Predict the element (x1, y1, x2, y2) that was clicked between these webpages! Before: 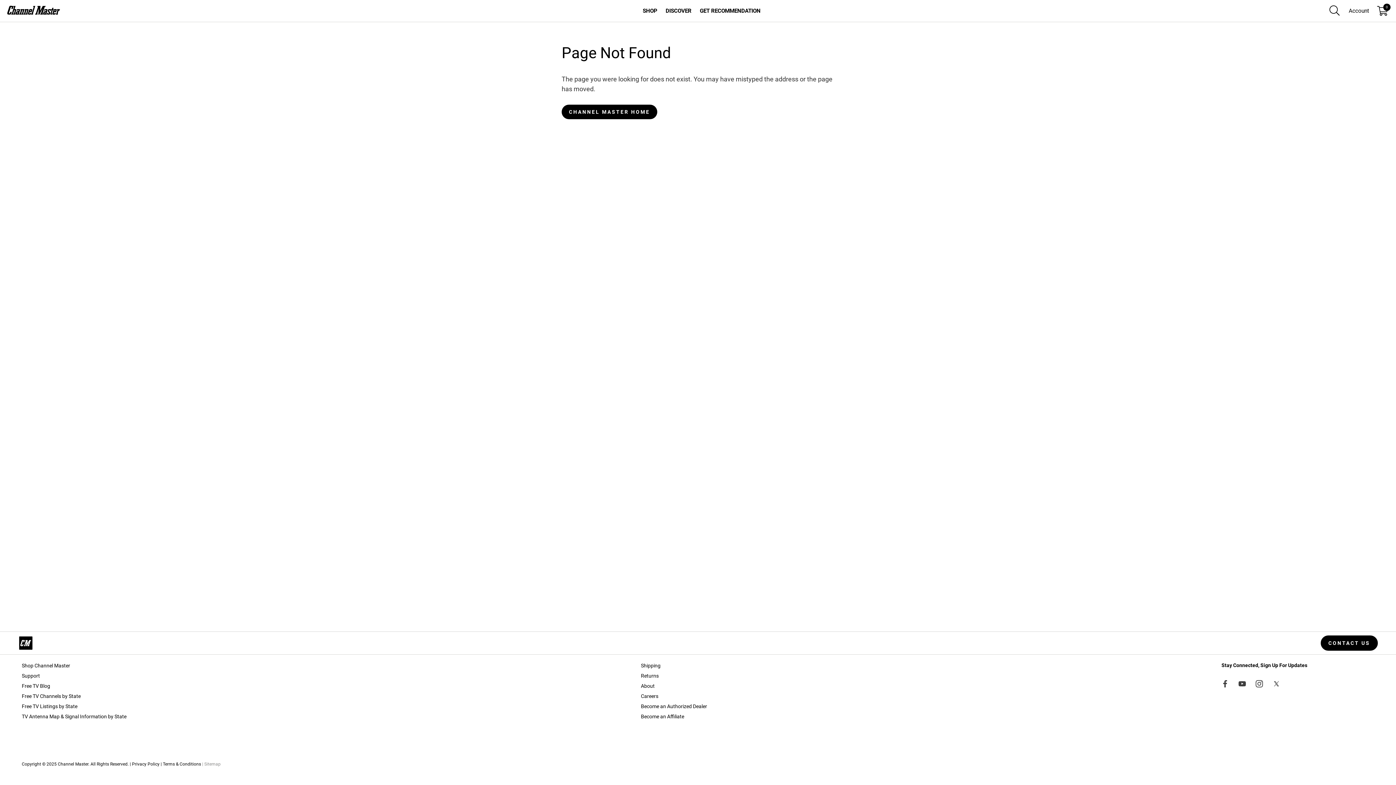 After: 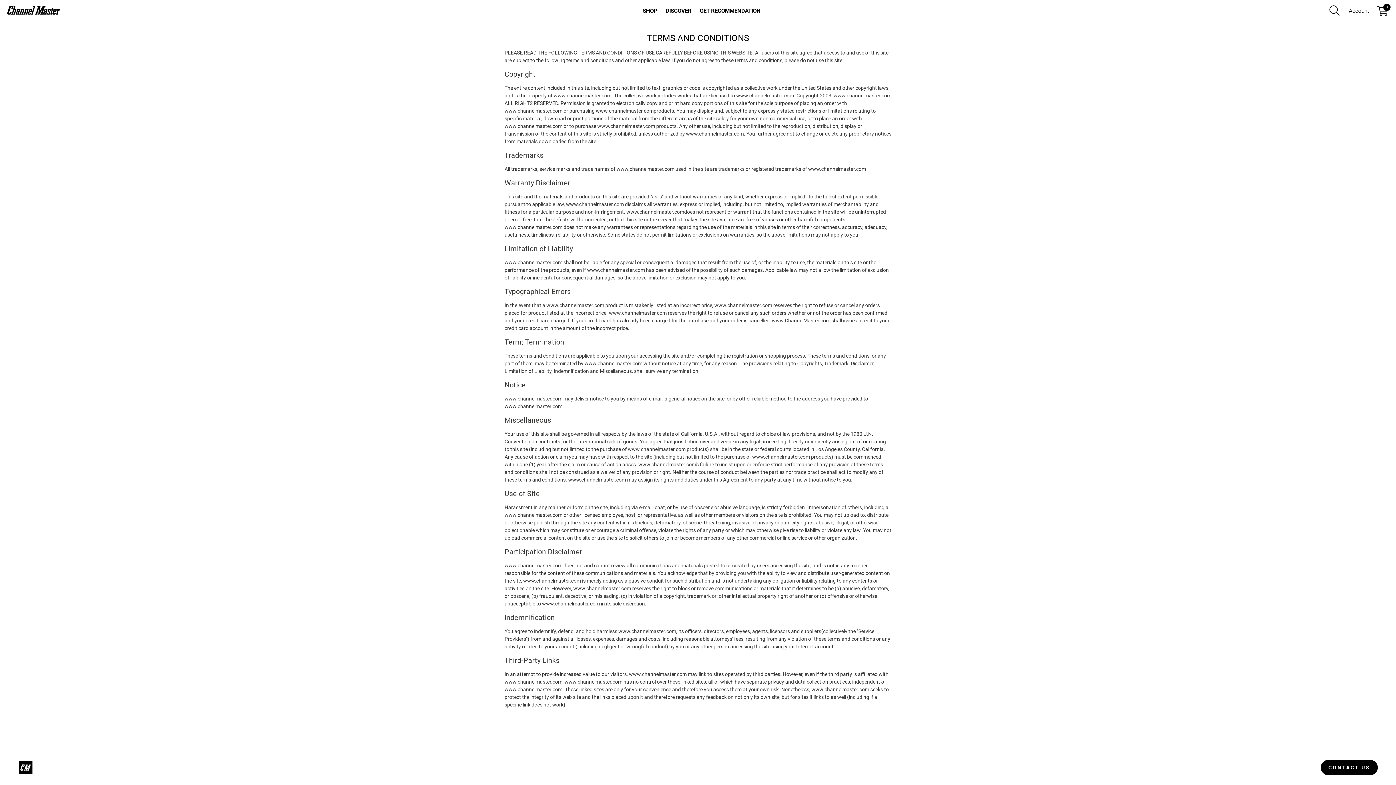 Action: label: Channel Master. bbox: (57, 761, 89, 766)